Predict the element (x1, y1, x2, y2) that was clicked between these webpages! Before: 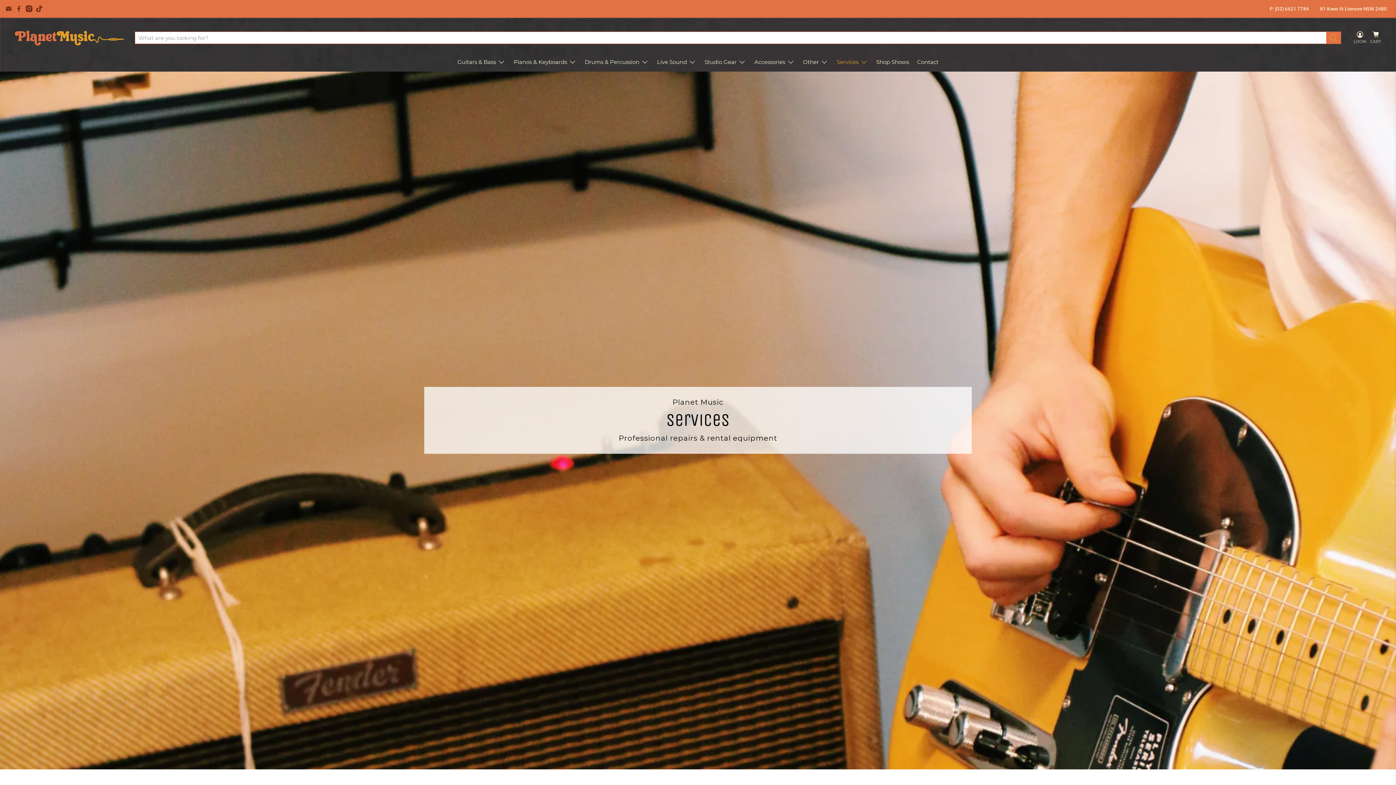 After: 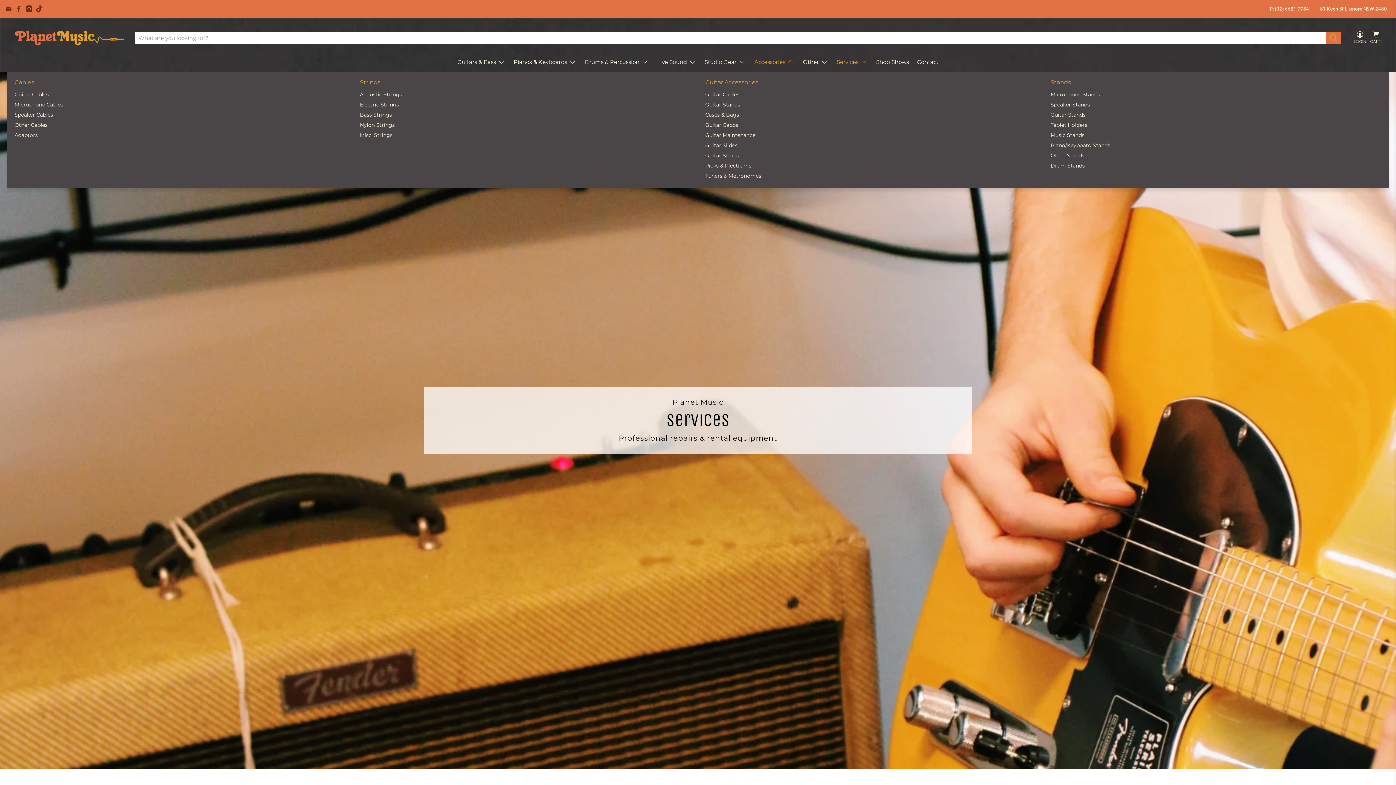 Action: bbox: (750, 52, 799, 71) label: Accessories